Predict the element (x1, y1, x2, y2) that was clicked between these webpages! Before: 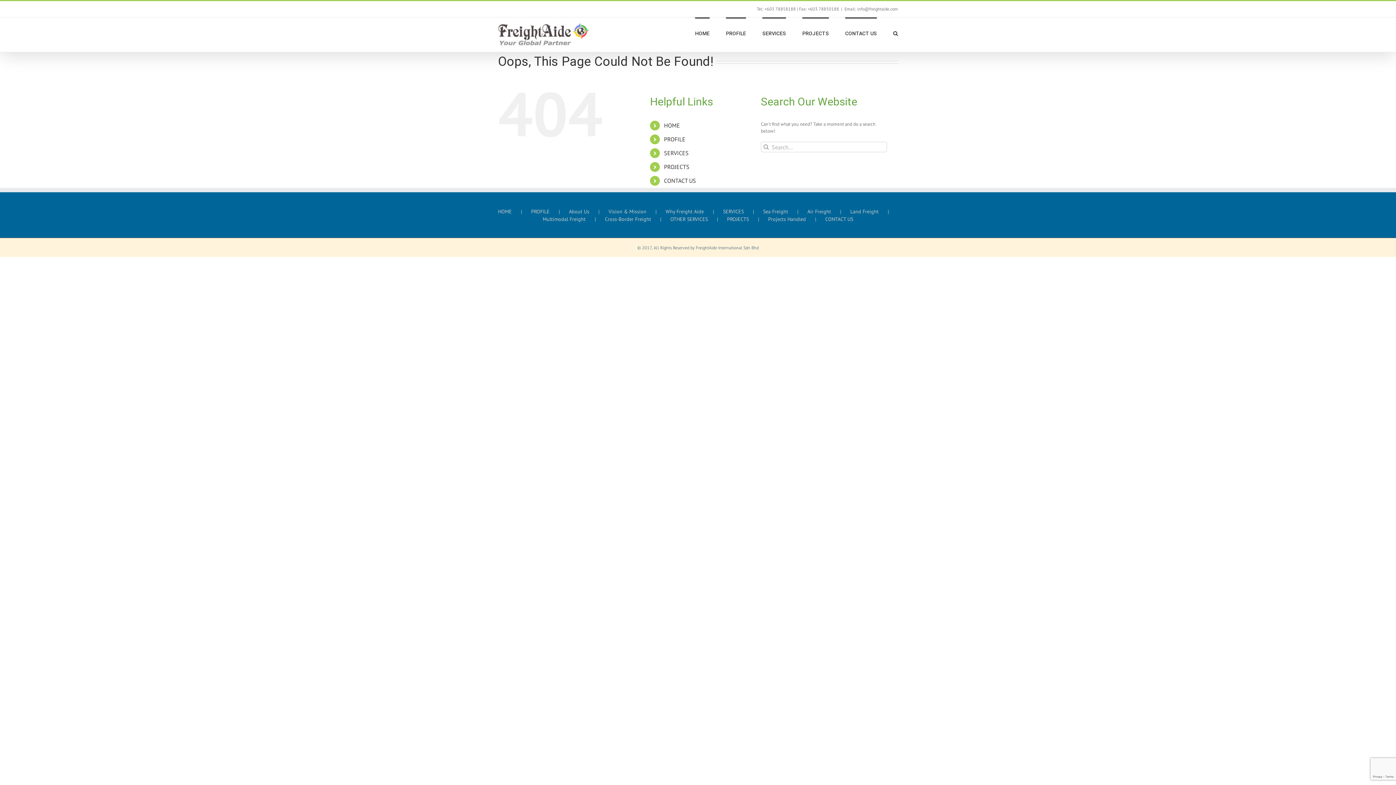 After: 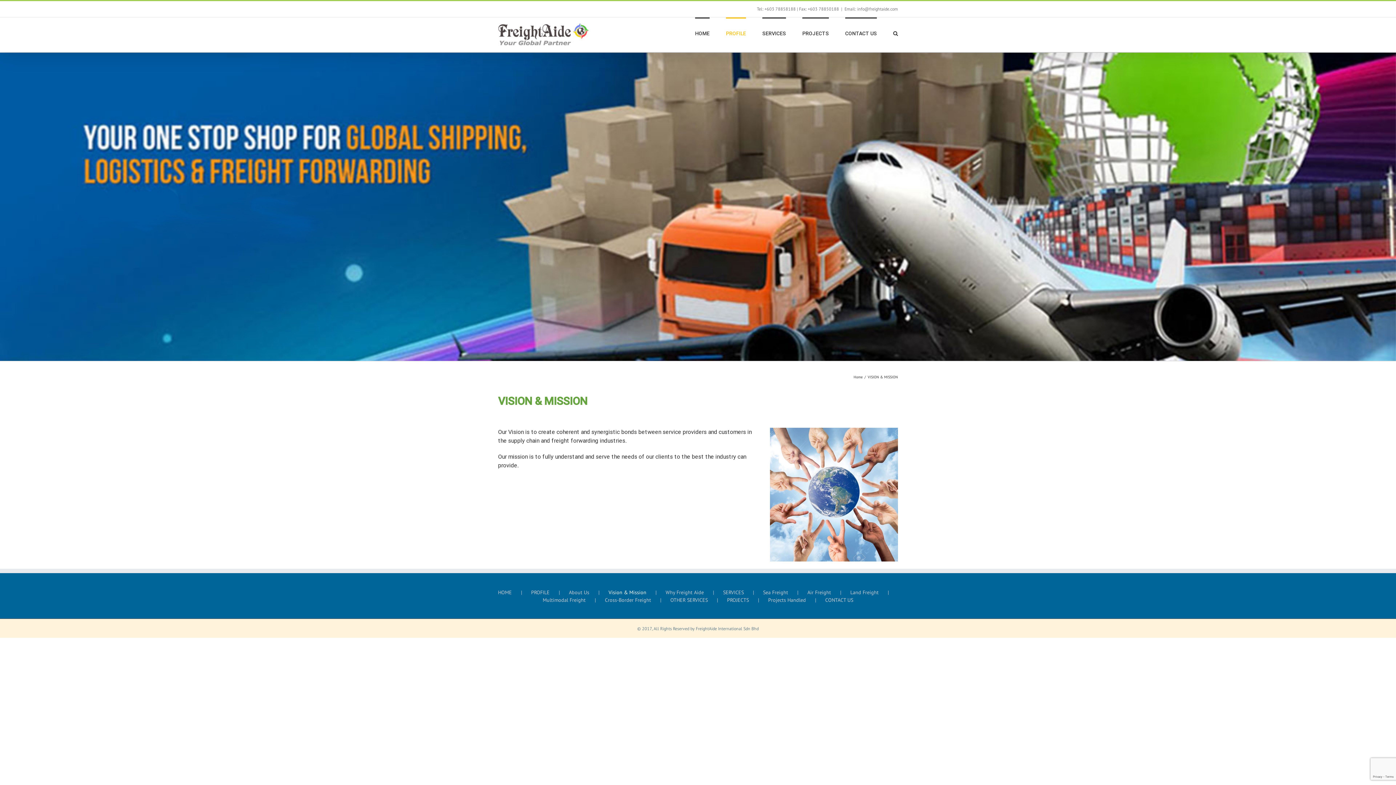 Action: label: Vision & Mission bbox: (608, 207, 665, 215)